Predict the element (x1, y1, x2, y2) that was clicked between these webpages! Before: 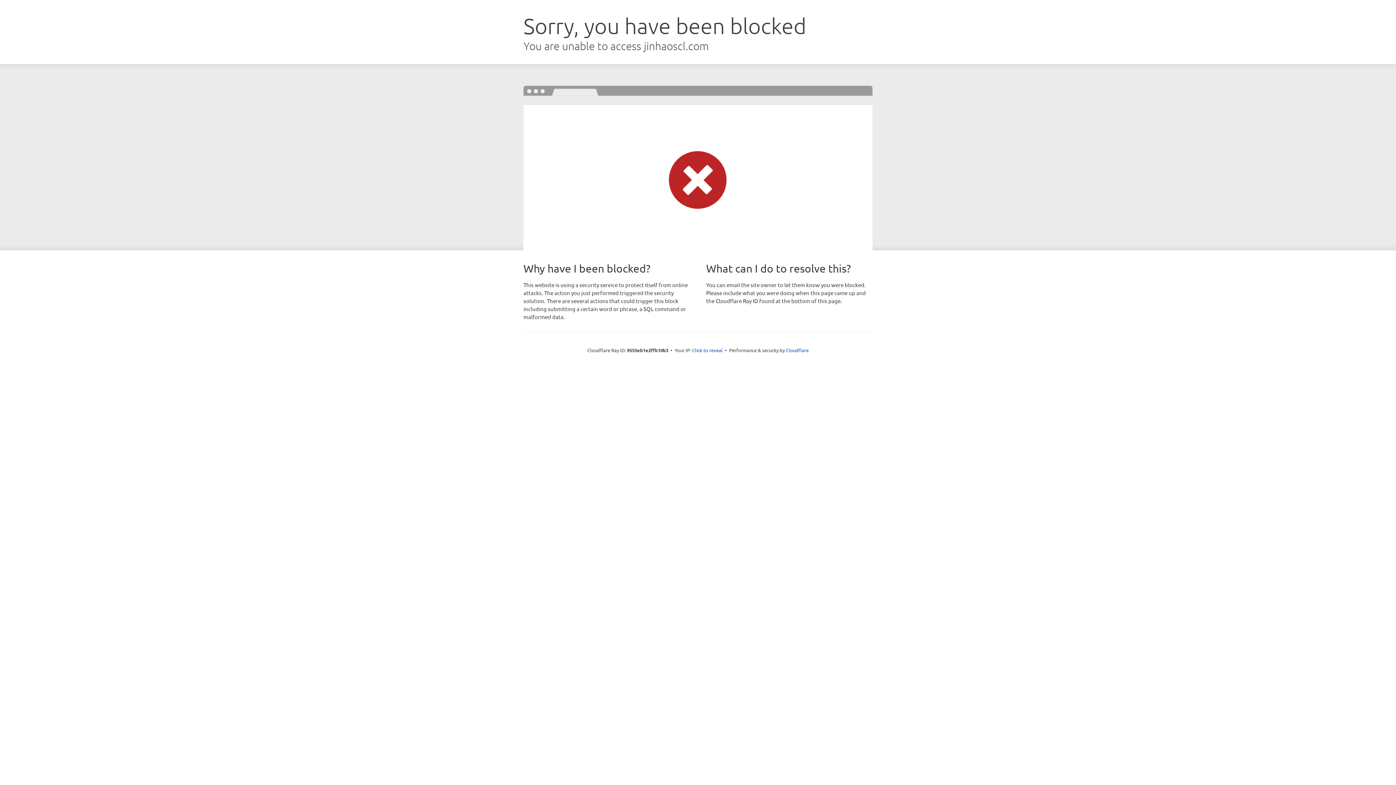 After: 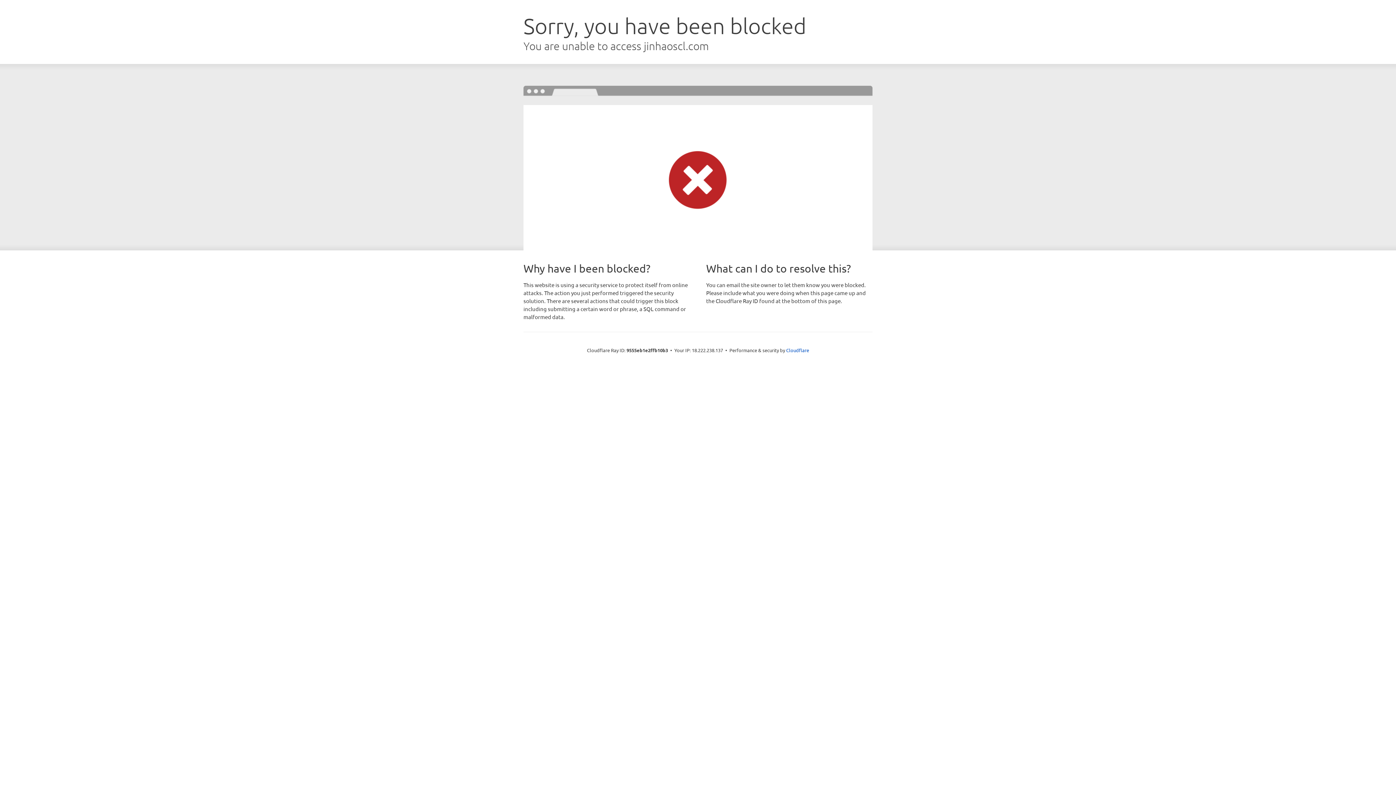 Action: label: Click to reveal bbox: (692, 346, 722, 353)